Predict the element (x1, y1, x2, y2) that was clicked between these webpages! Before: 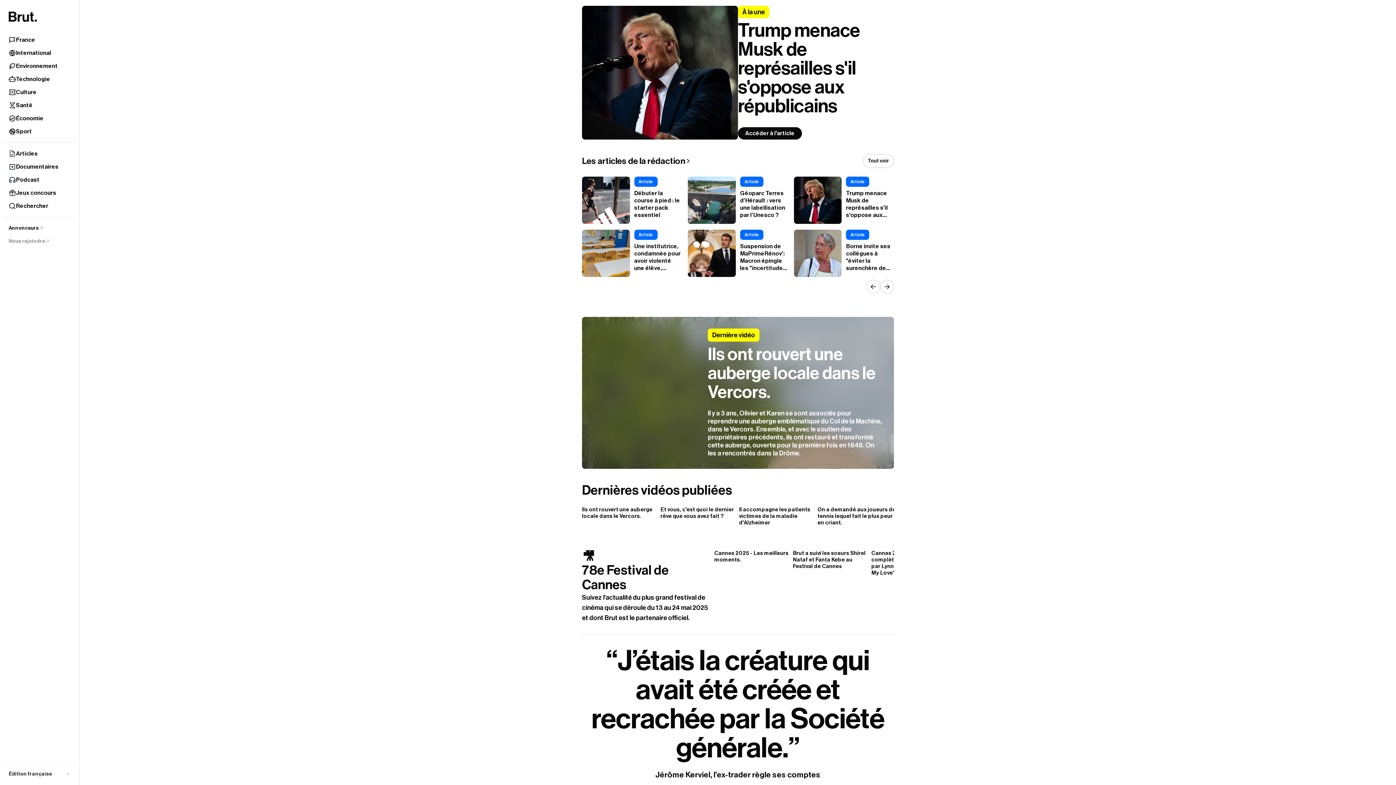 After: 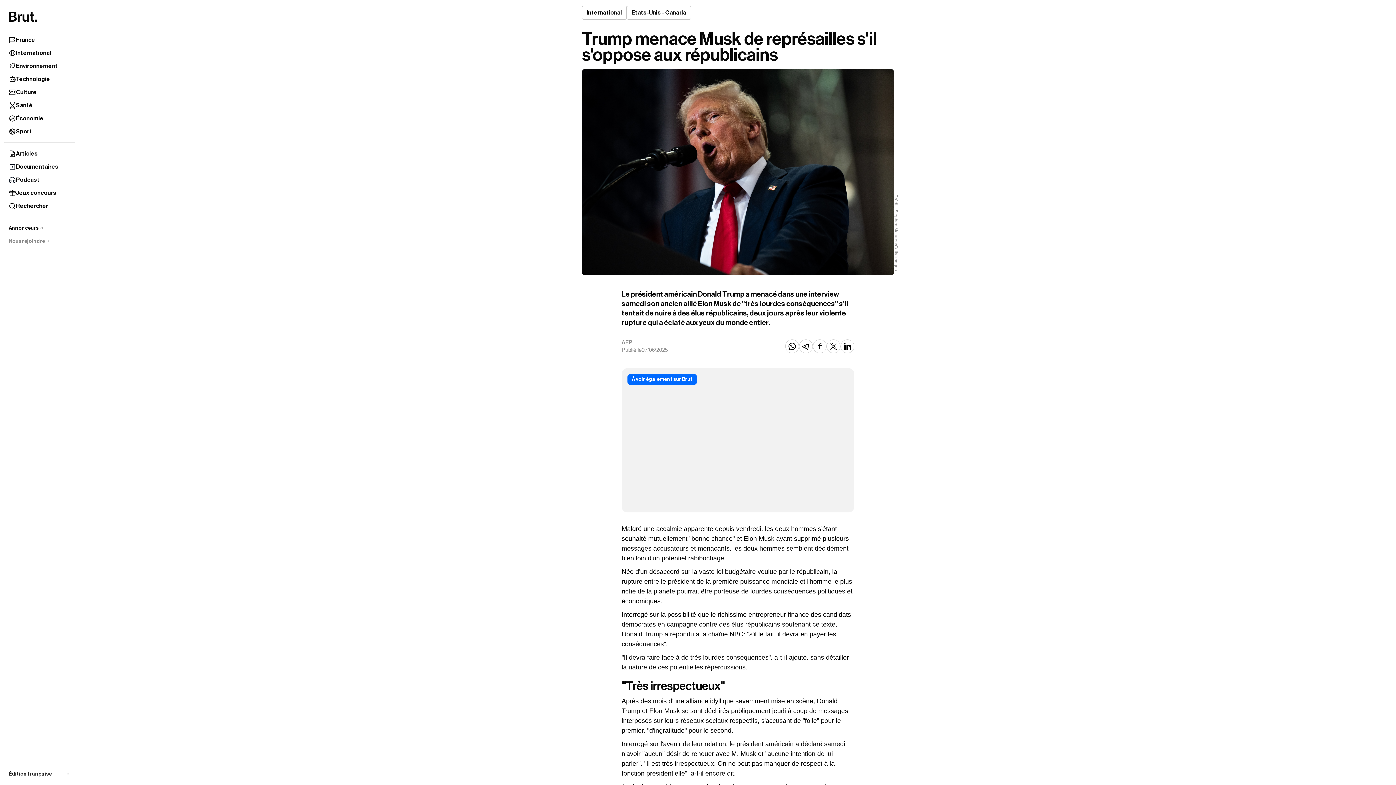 Action: label: À la une
Trump menace Musk de représailles s'il s'oppose aux républicains
Accéder à l'article bbox: (582, 5, 894, 139)